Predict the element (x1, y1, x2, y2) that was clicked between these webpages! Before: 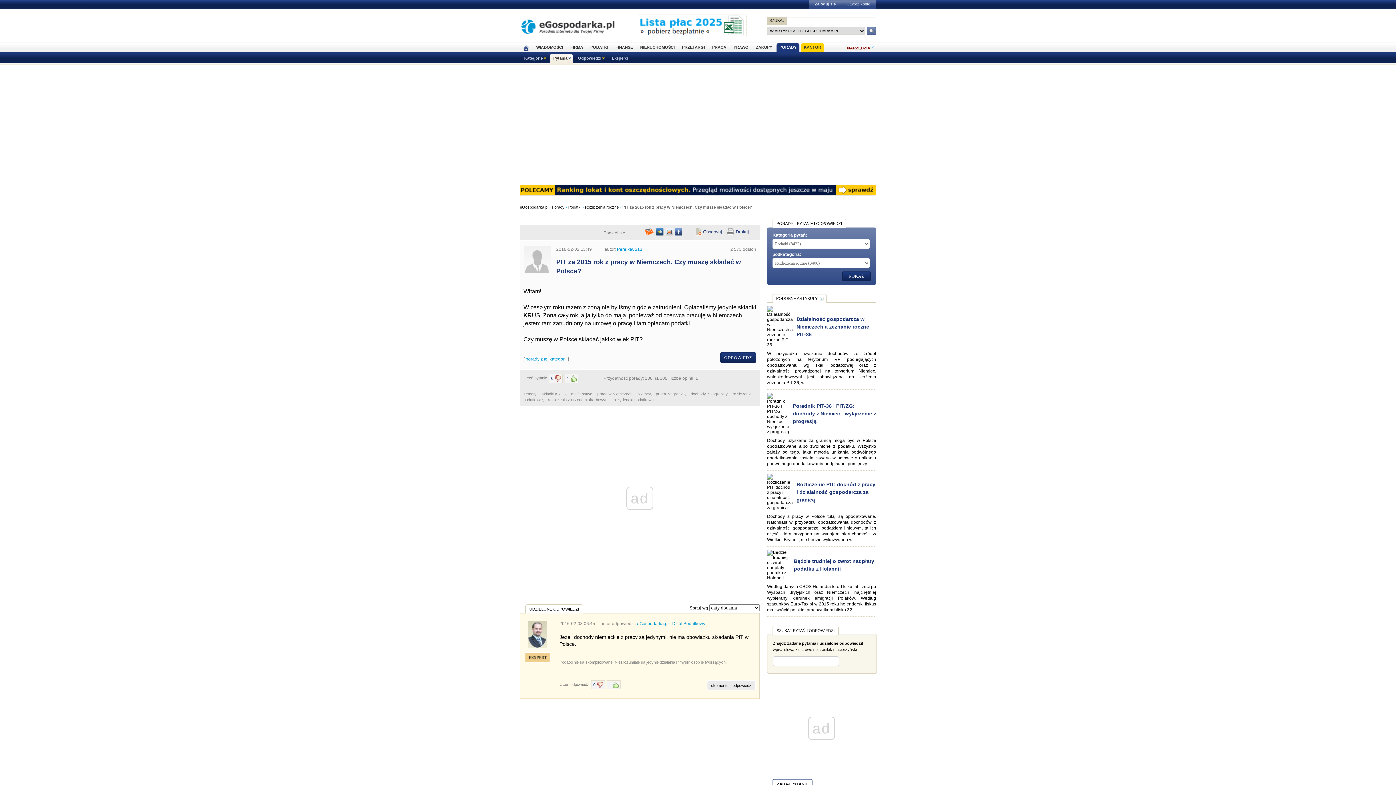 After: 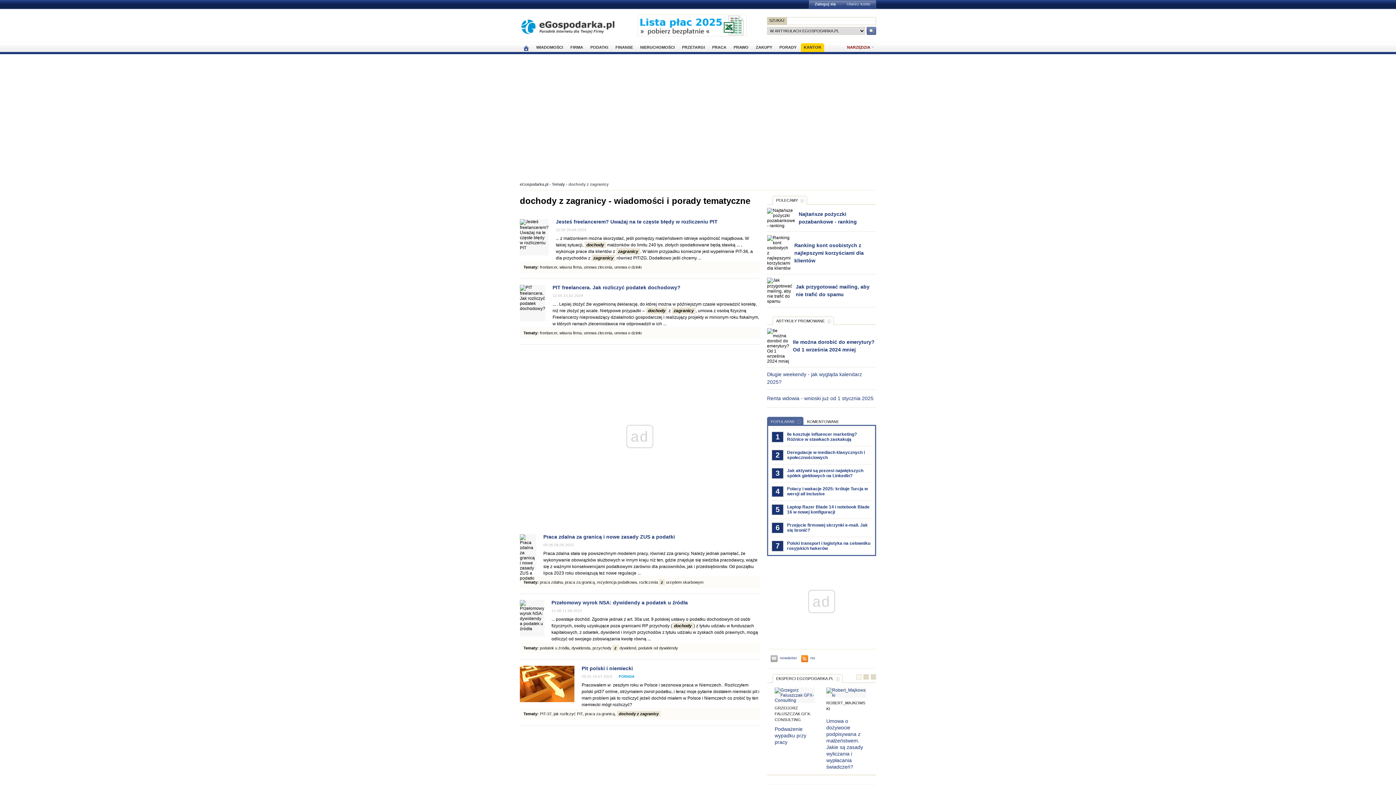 Action: label: dochody z zagranicy bbox: (690, 392, 727, 396)